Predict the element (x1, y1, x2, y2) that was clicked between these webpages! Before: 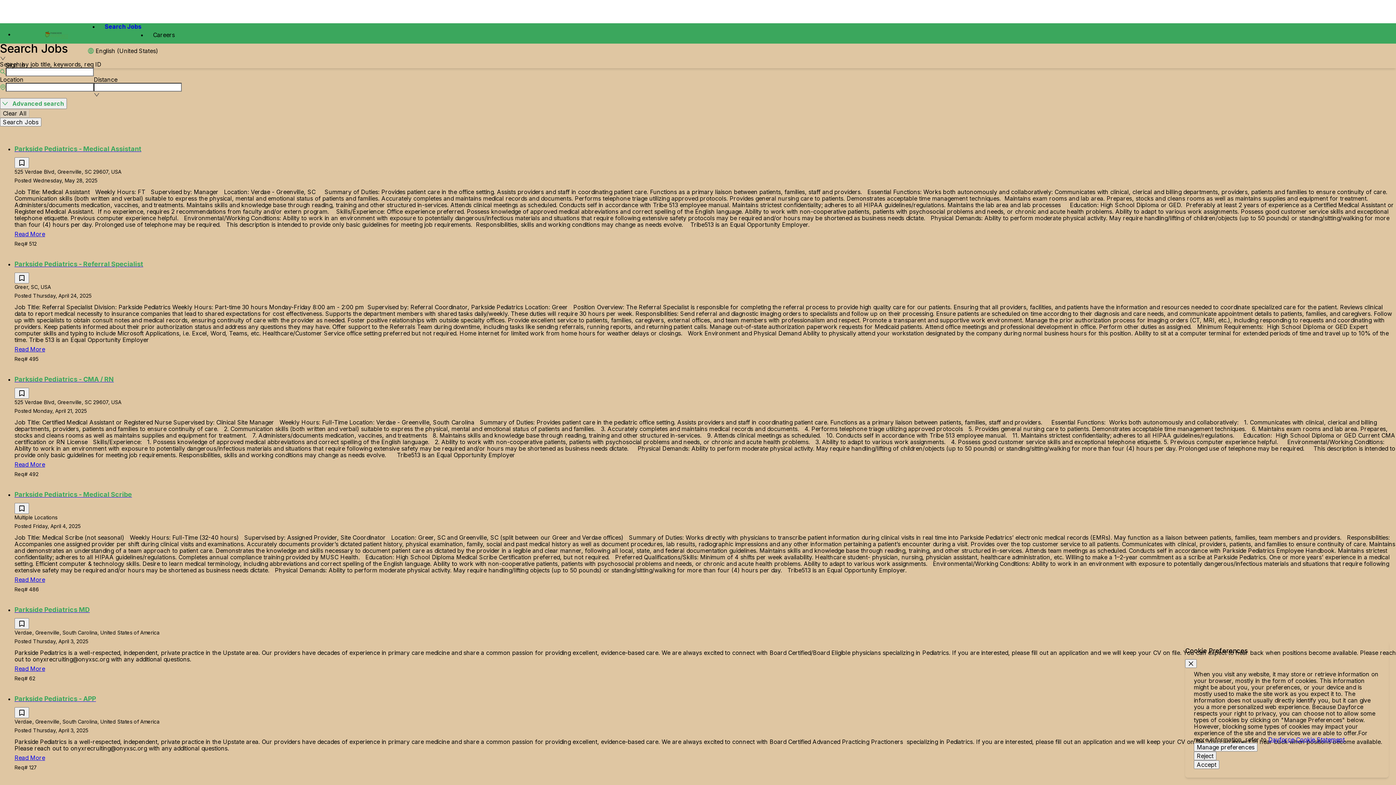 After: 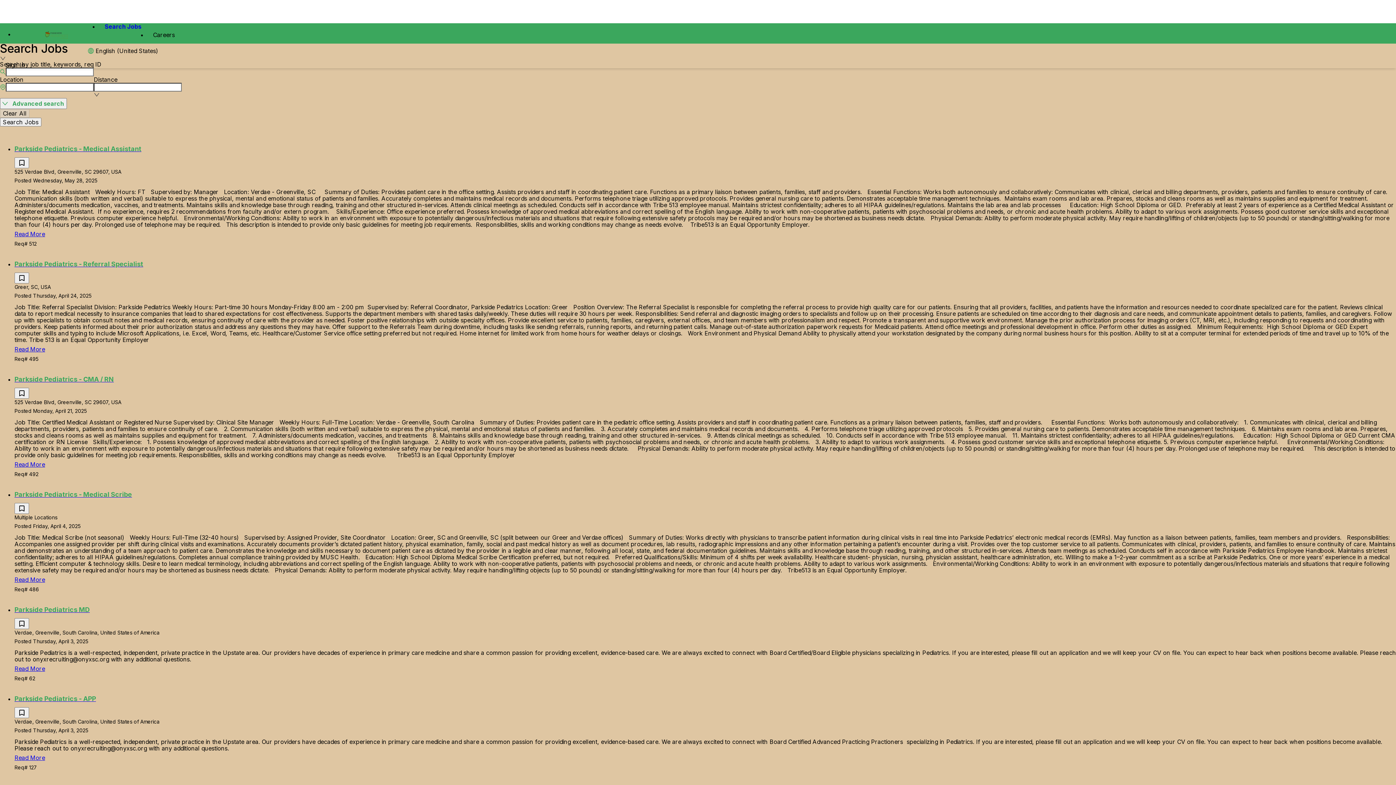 Action: label: Accept bbox: (1194, 760, 1219, 769)